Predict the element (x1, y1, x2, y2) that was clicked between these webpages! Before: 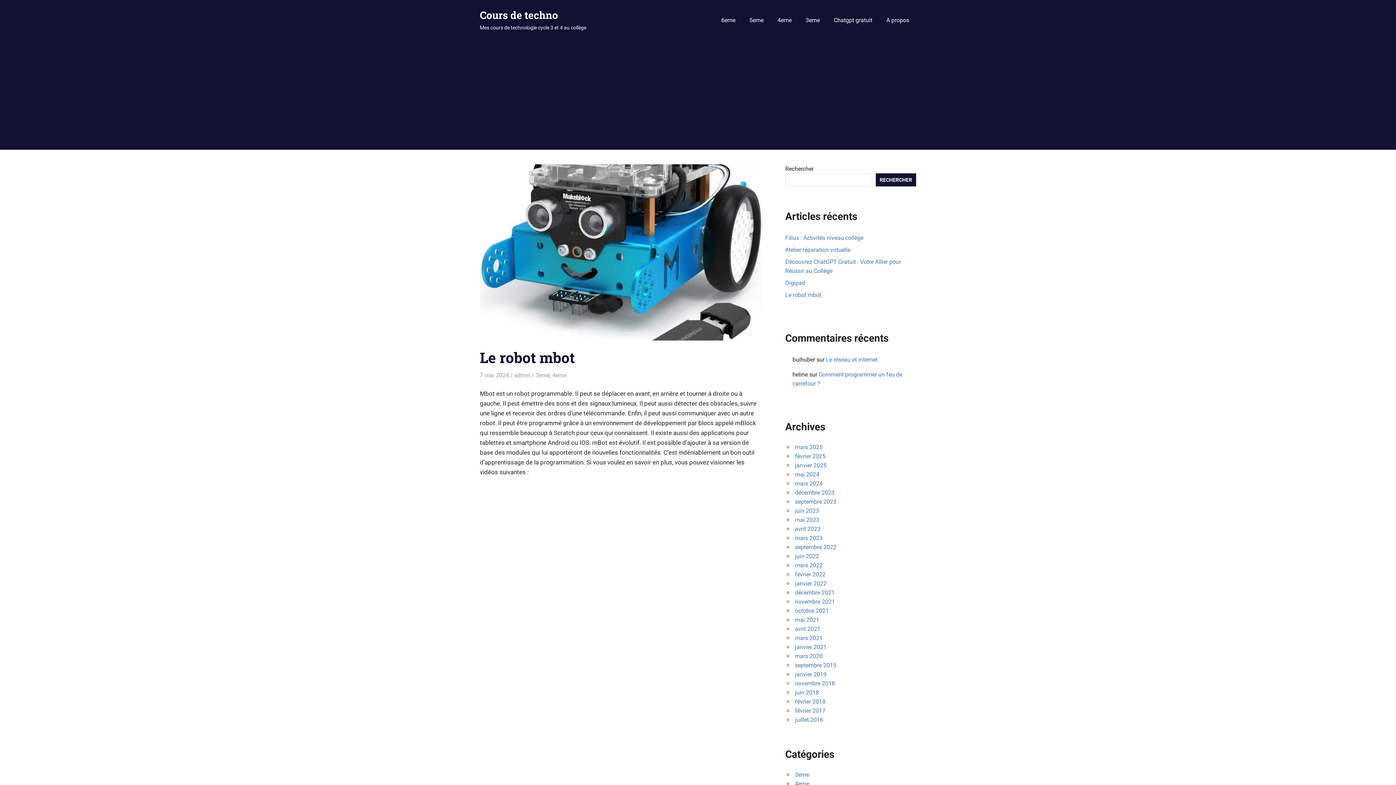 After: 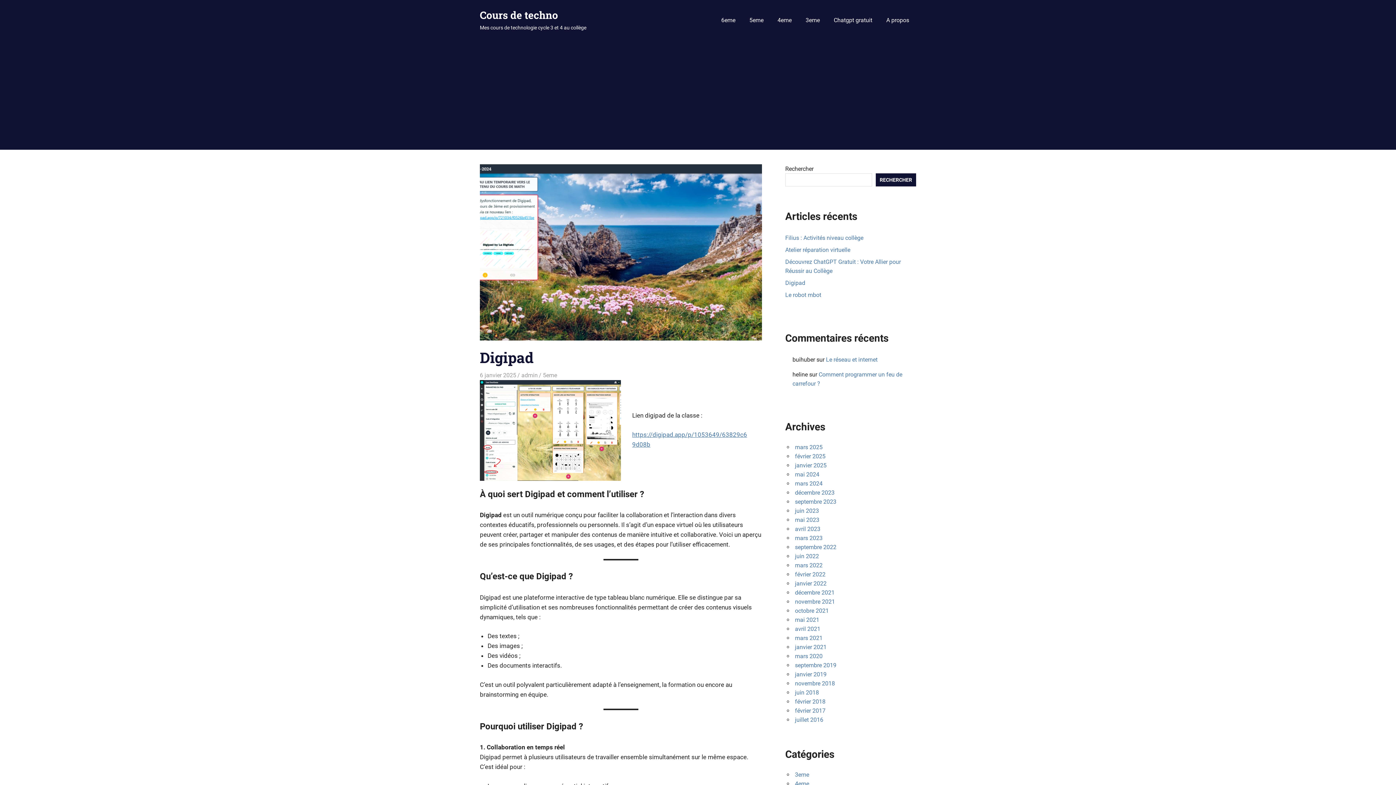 Action: bbox: (785, 279, 805, 286) label: Digipad